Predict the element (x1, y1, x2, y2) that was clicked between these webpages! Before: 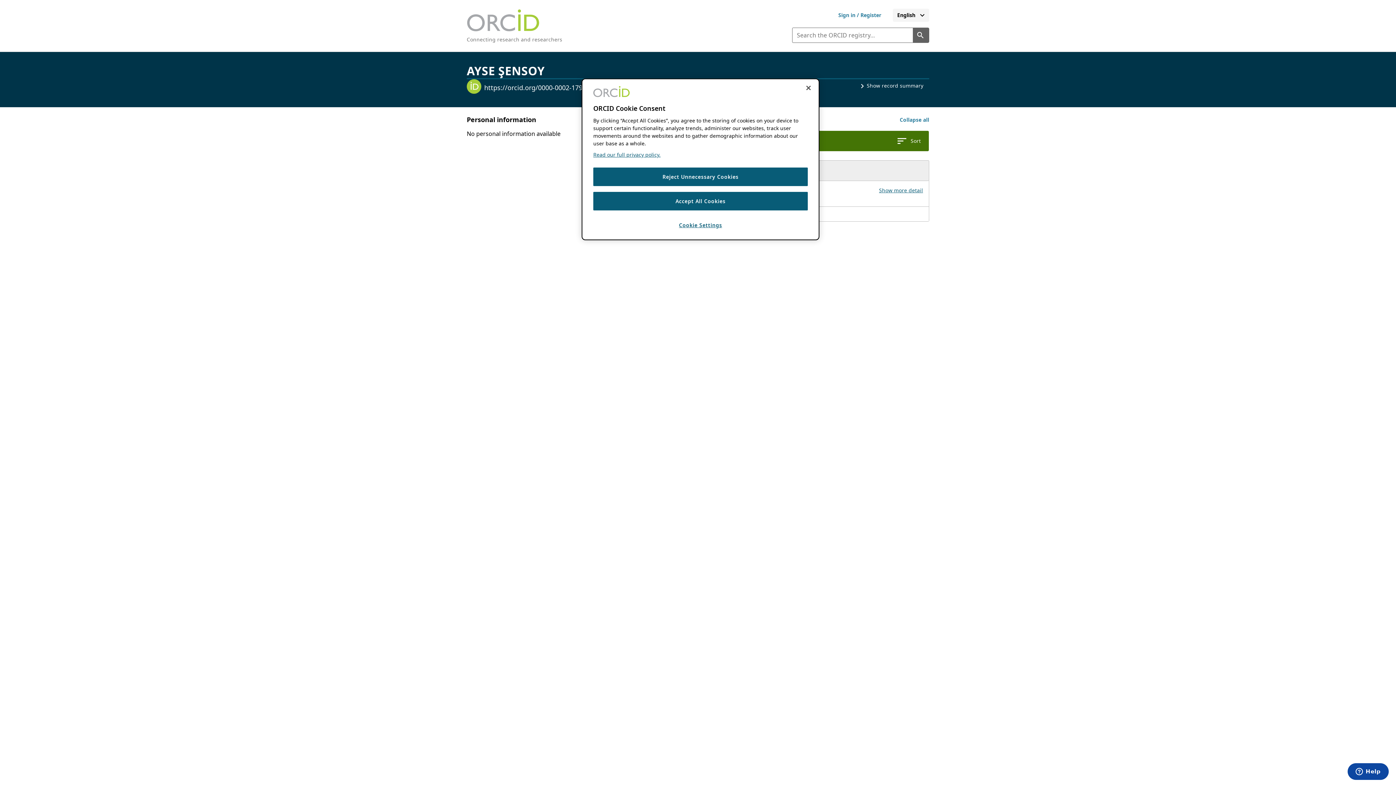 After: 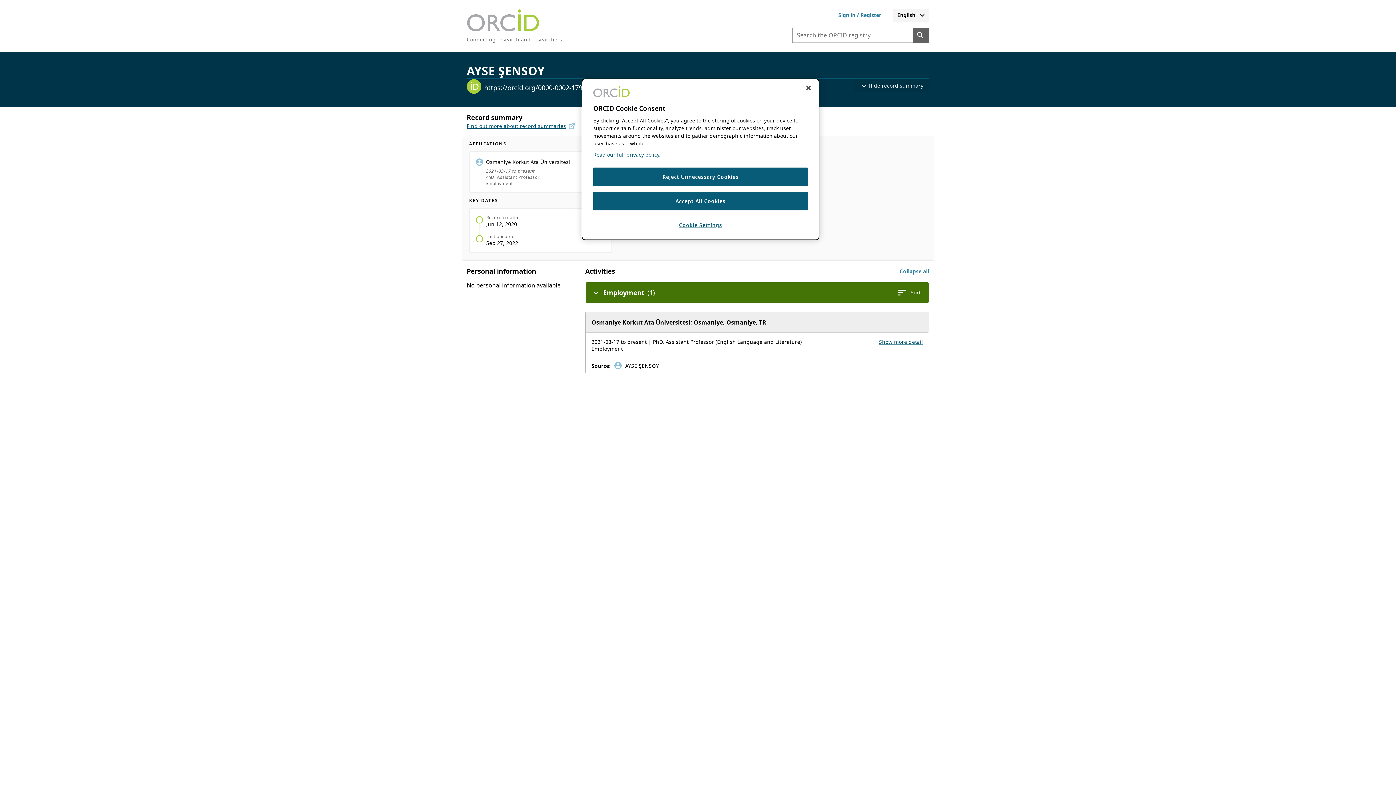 Action: bbox: (852, 79, 929, 92) label: expand_lessShow record summary